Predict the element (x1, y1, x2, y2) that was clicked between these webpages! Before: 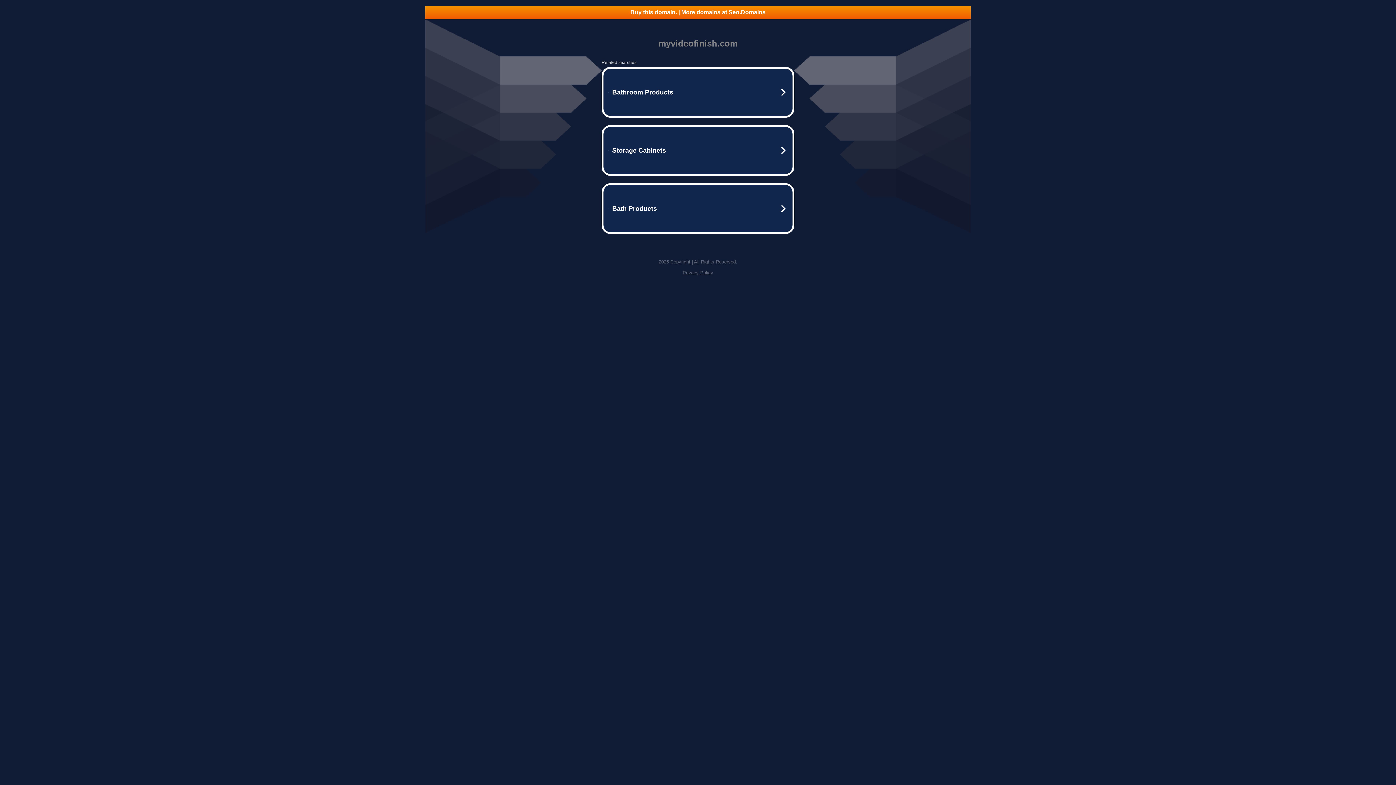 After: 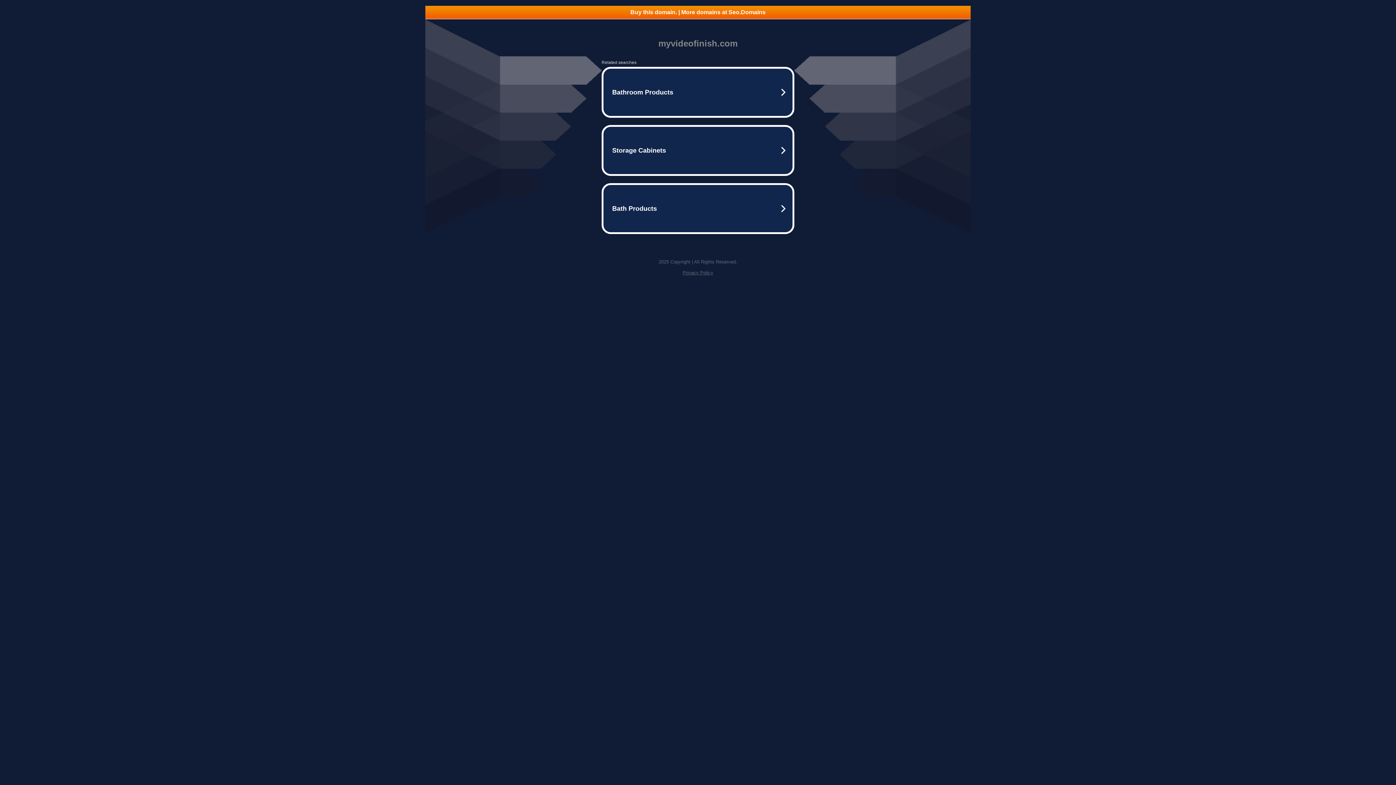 Action: bbox: (682, 270, 713, 275) label: Privacy Policy